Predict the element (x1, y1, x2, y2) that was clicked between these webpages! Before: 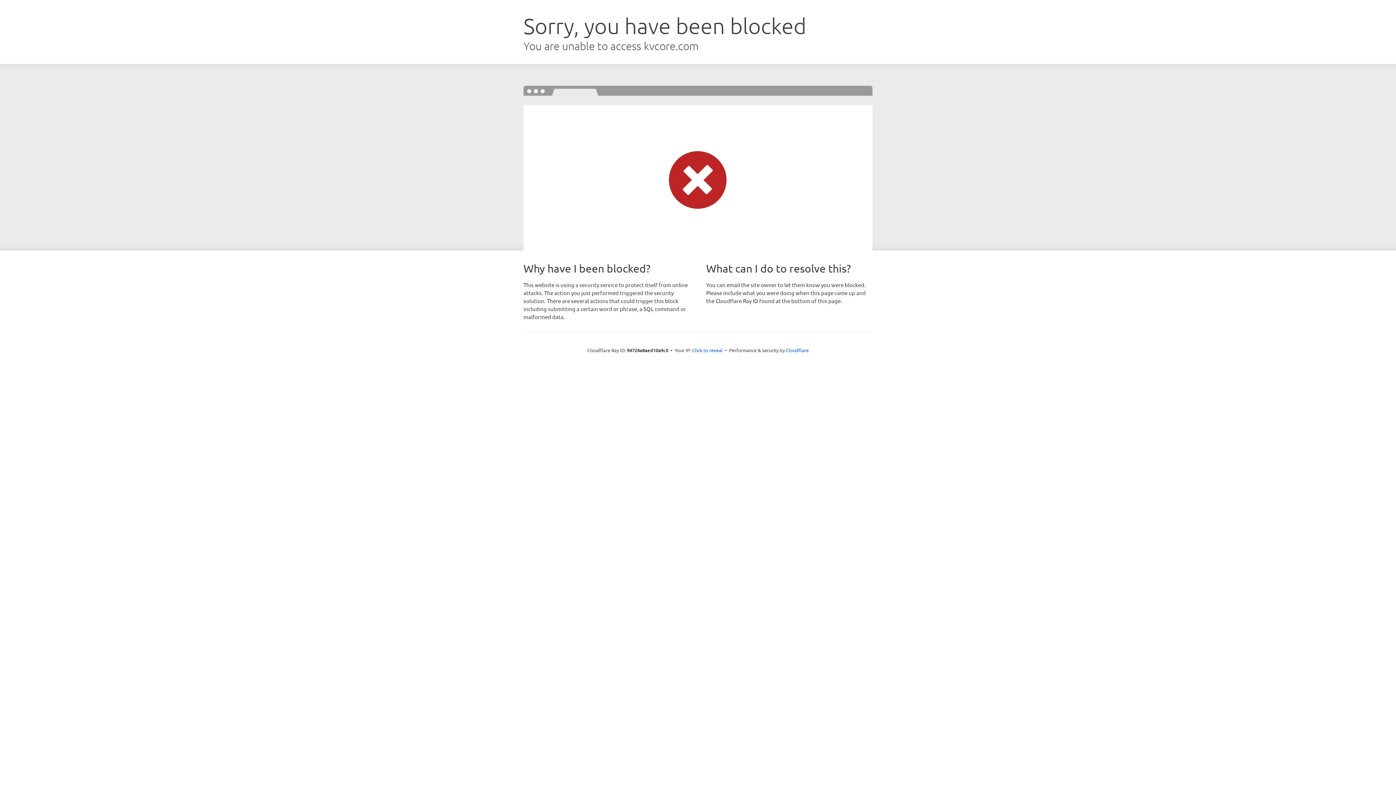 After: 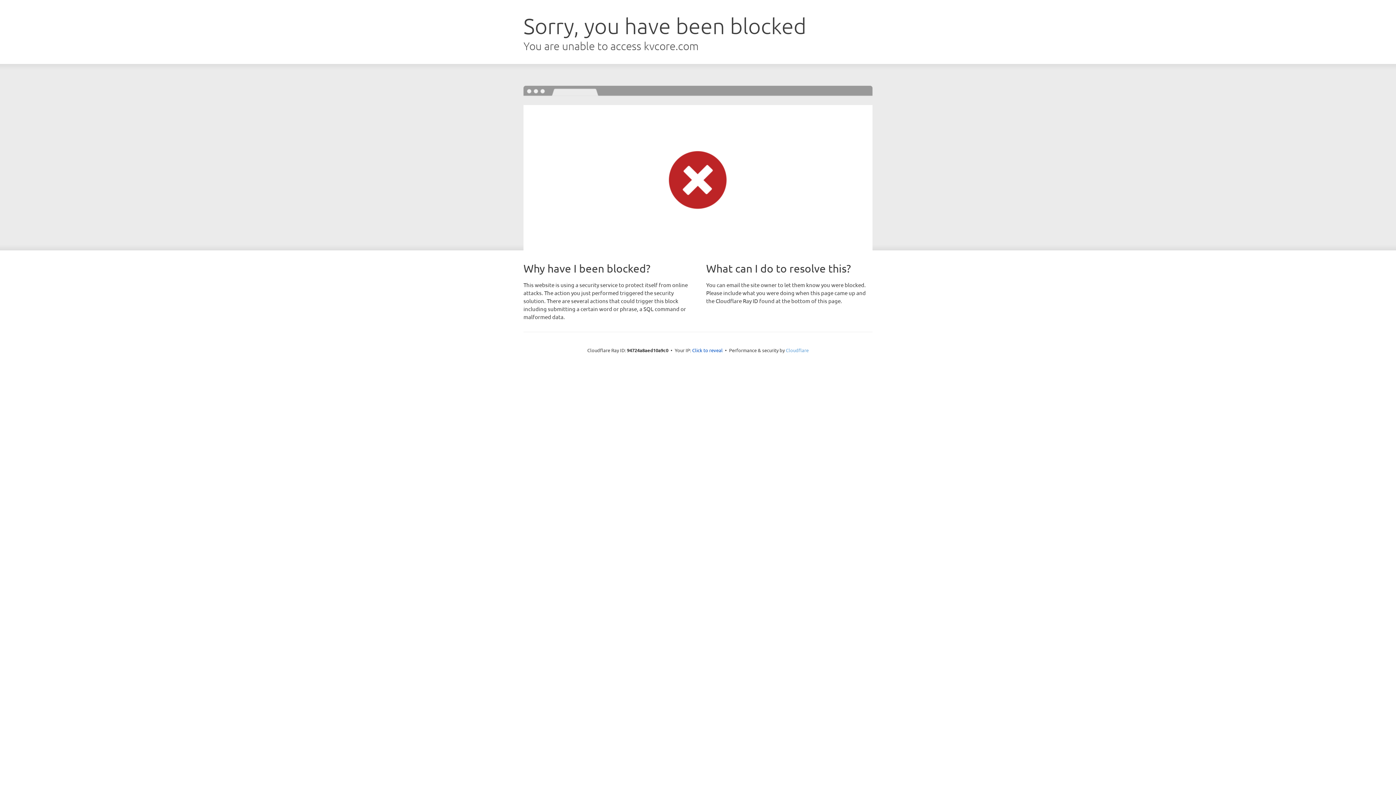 Action: label: Cloudflare bbox: (786, 347, 808, 353)